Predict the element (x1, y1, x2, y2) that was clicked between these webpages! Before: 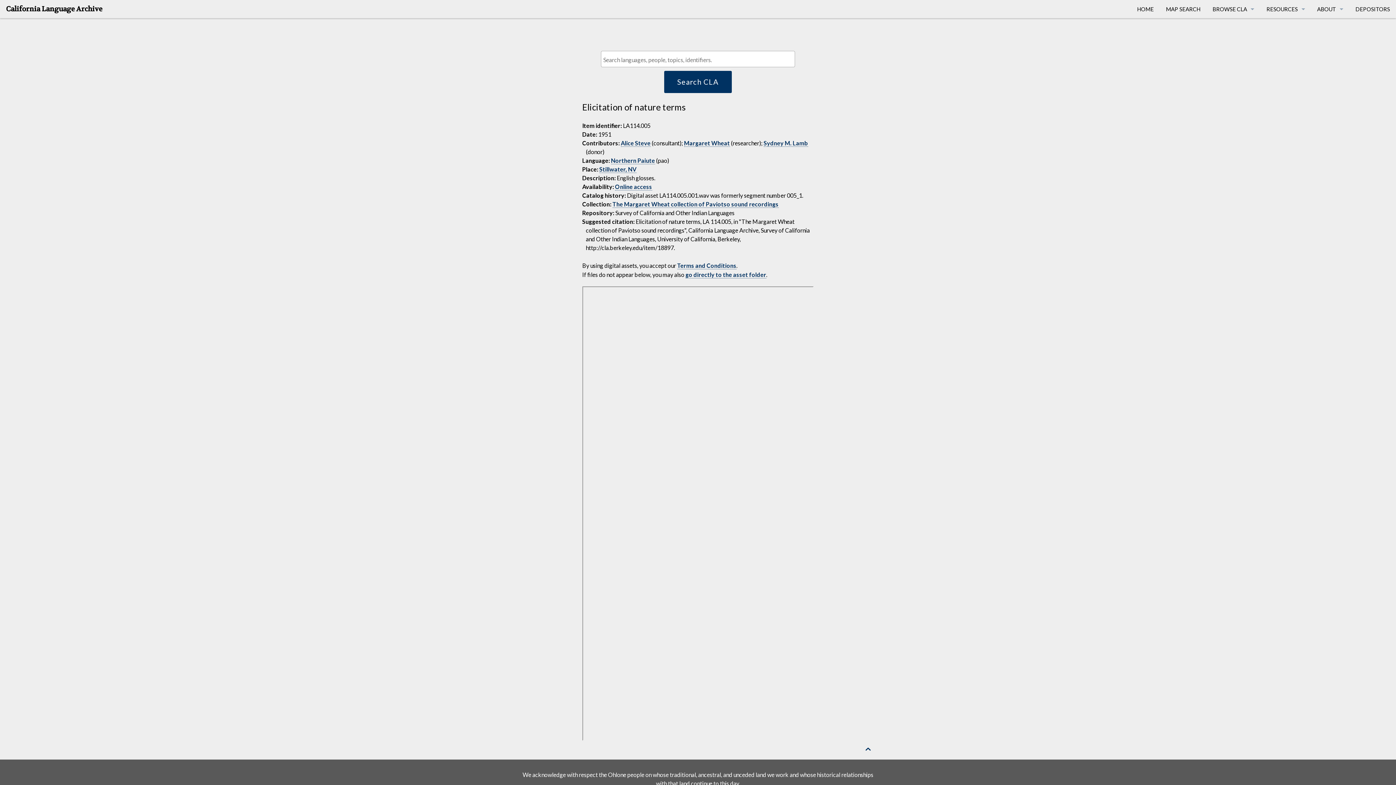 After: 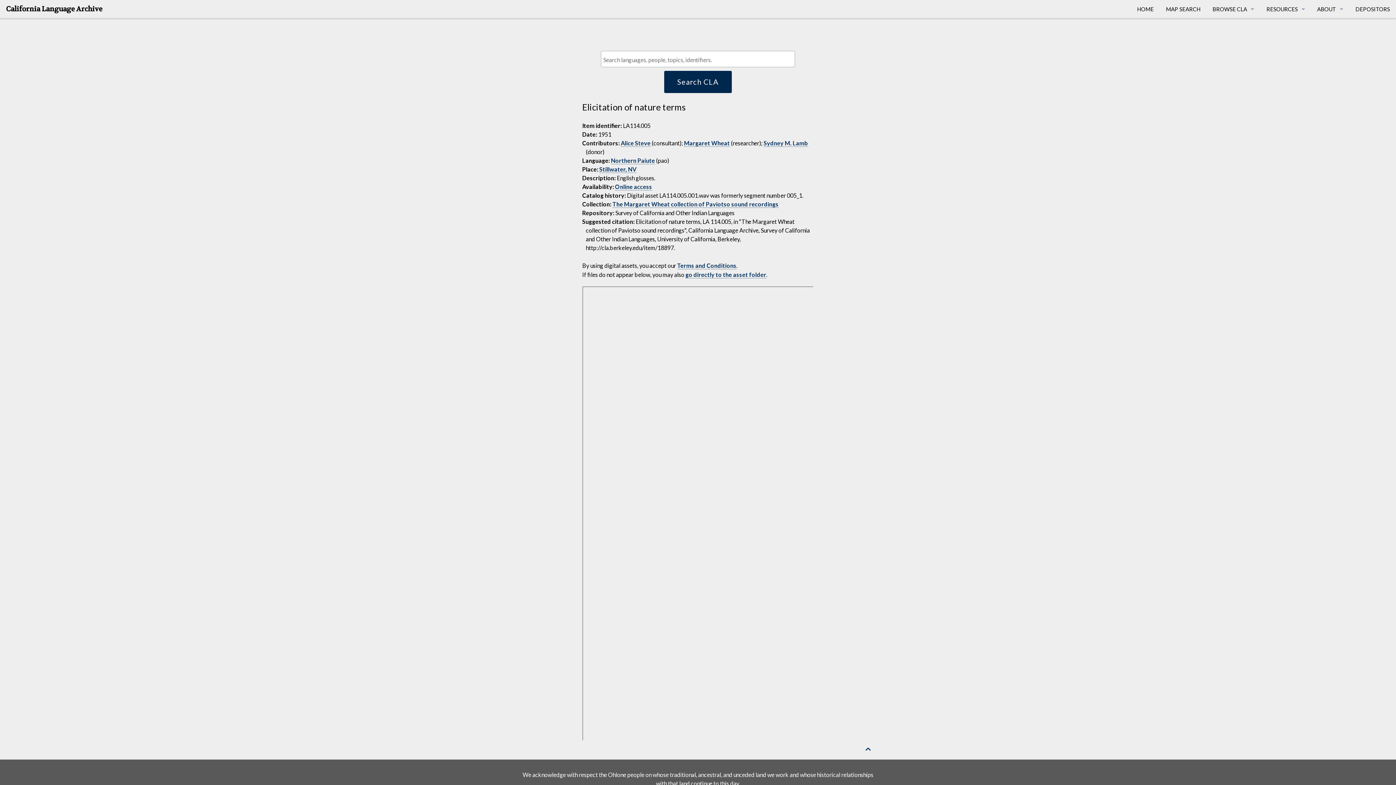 Action: label: Search CLA bbox: (664, 70, 731, 93)